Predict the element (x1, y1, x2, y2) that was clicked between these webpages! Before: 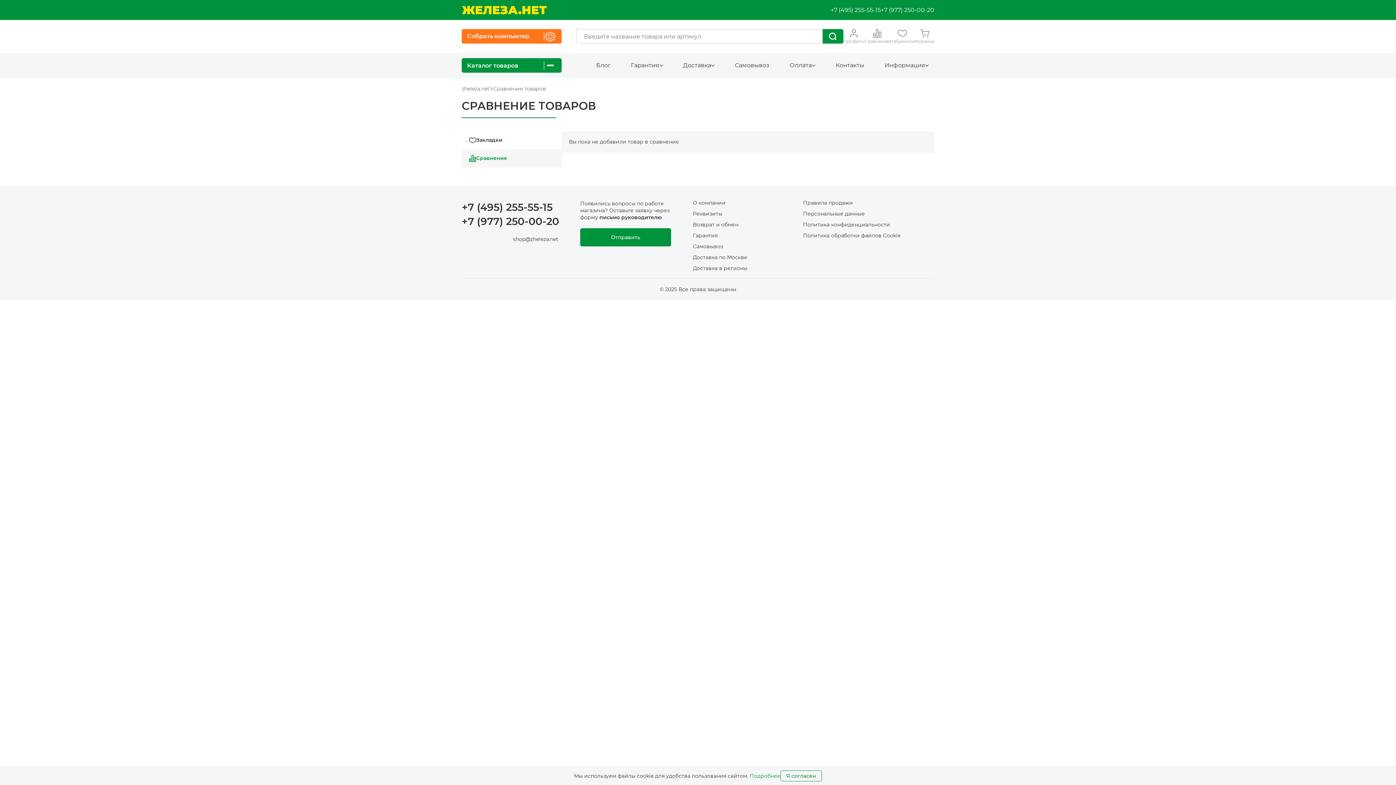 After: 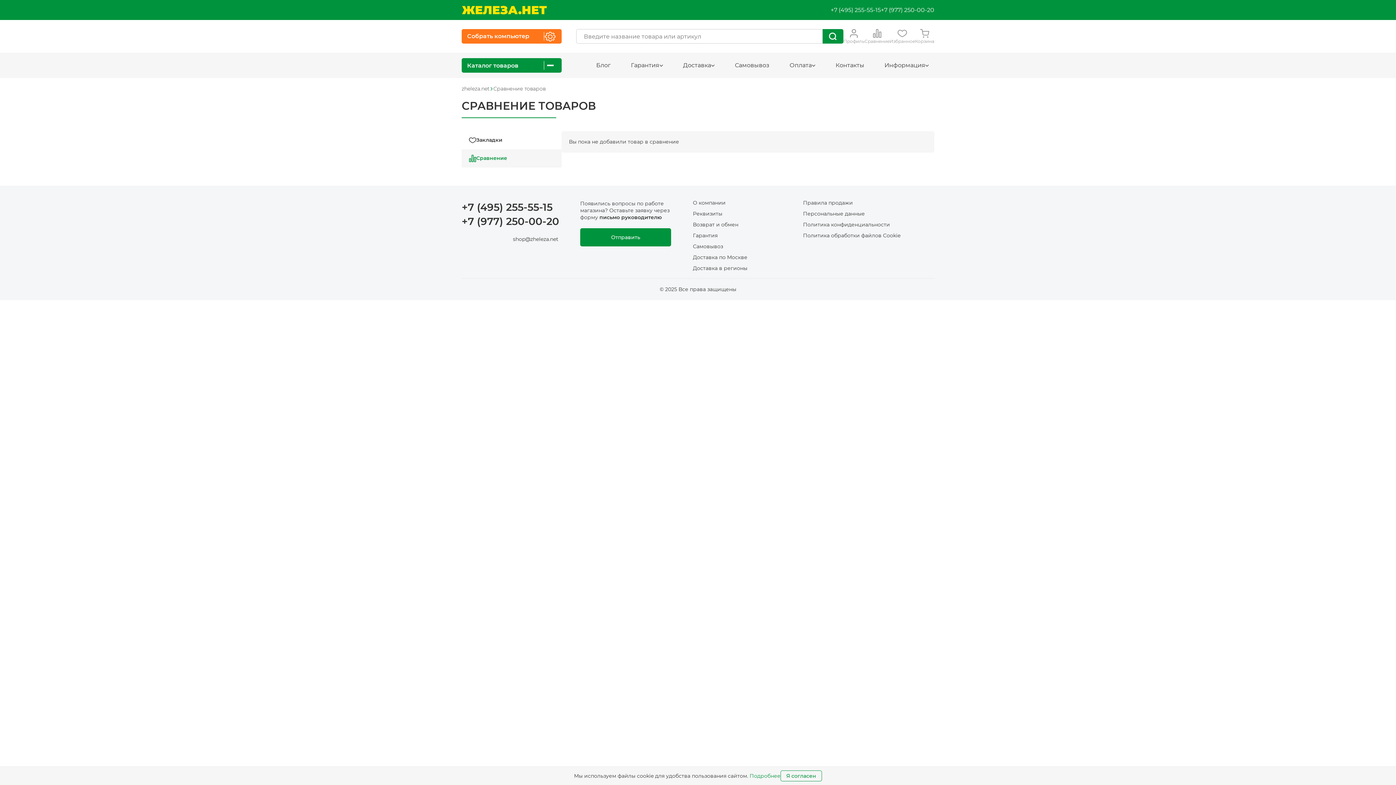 Action: label: Сравнение bbox: (864, 29, 889, 43)